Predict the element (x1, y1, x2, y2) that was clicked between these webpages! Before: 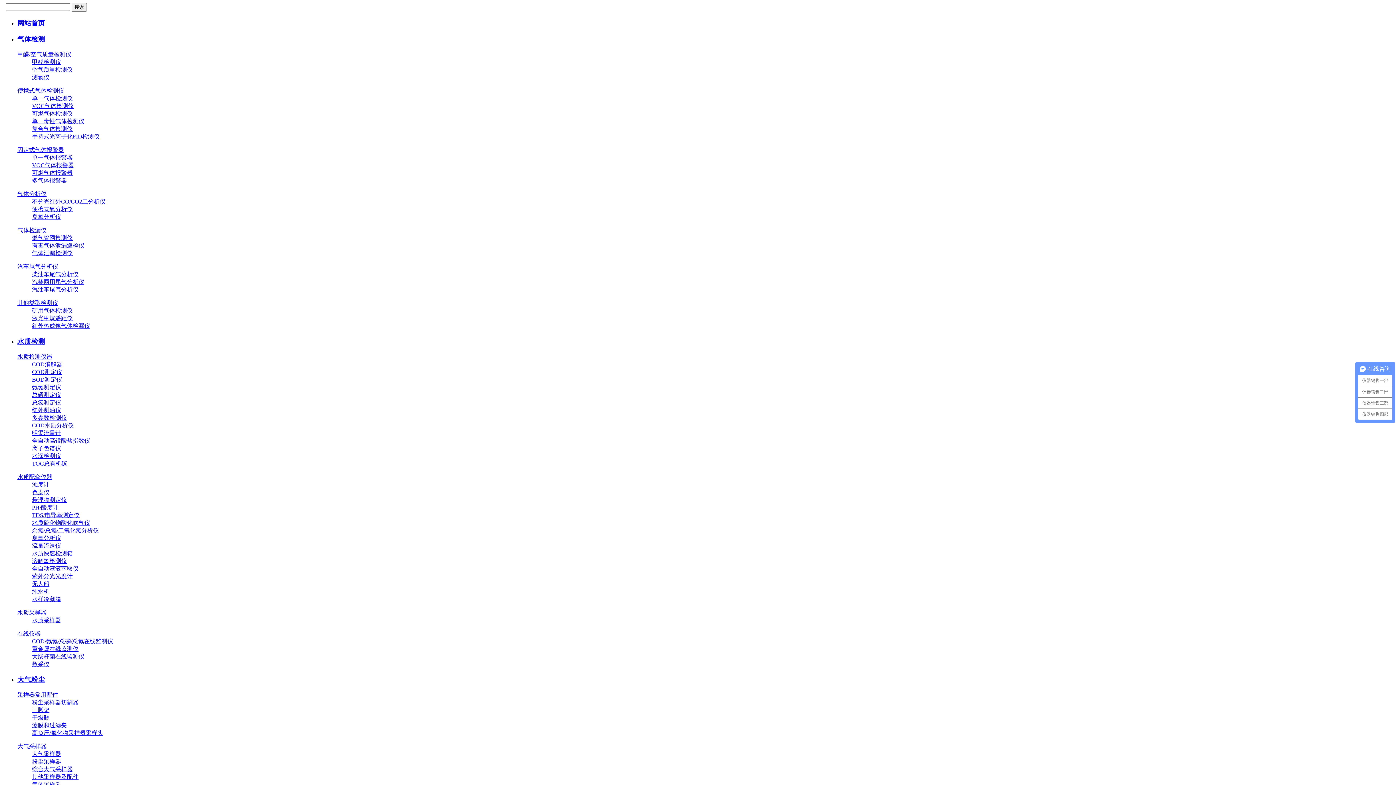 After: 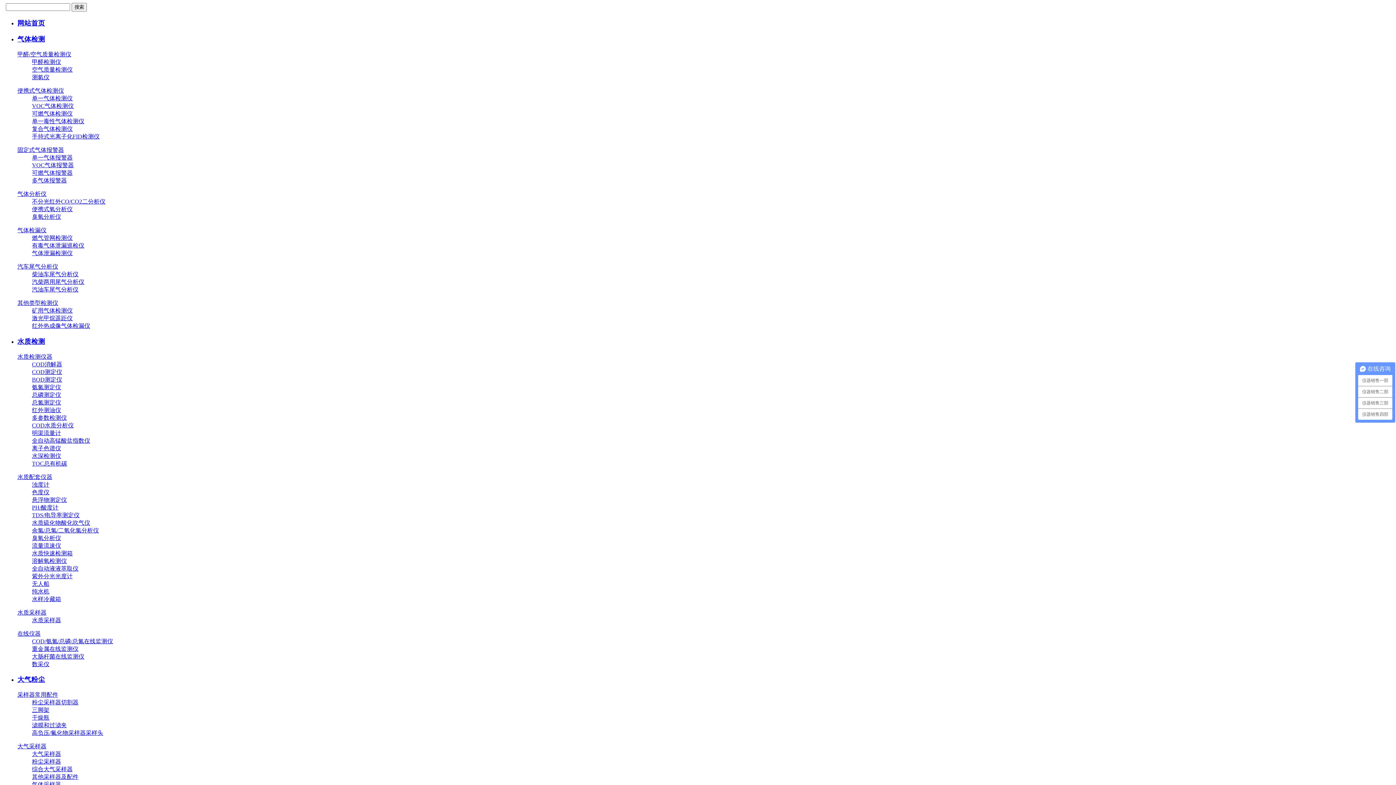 Action: bbox: (32, 661, 49, 667) label: 数采仪